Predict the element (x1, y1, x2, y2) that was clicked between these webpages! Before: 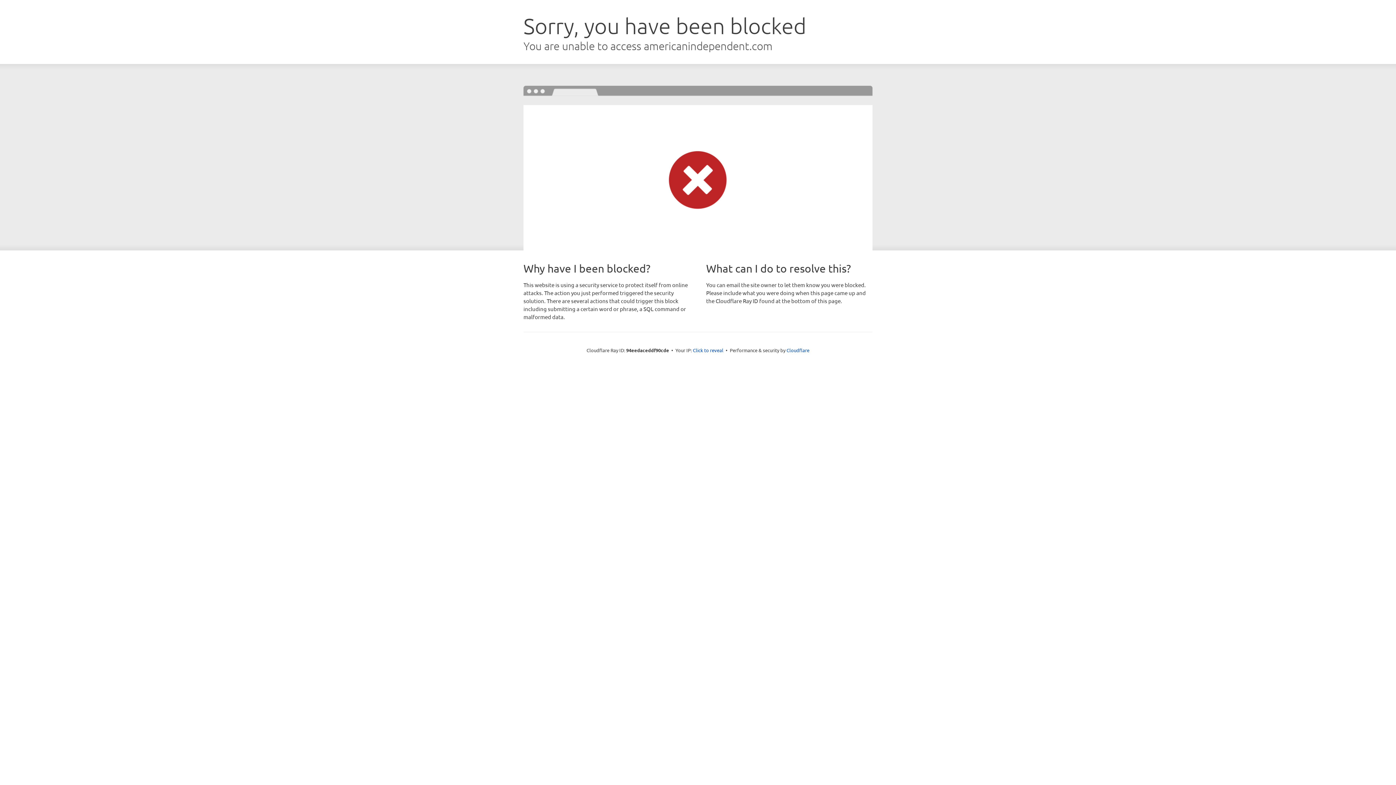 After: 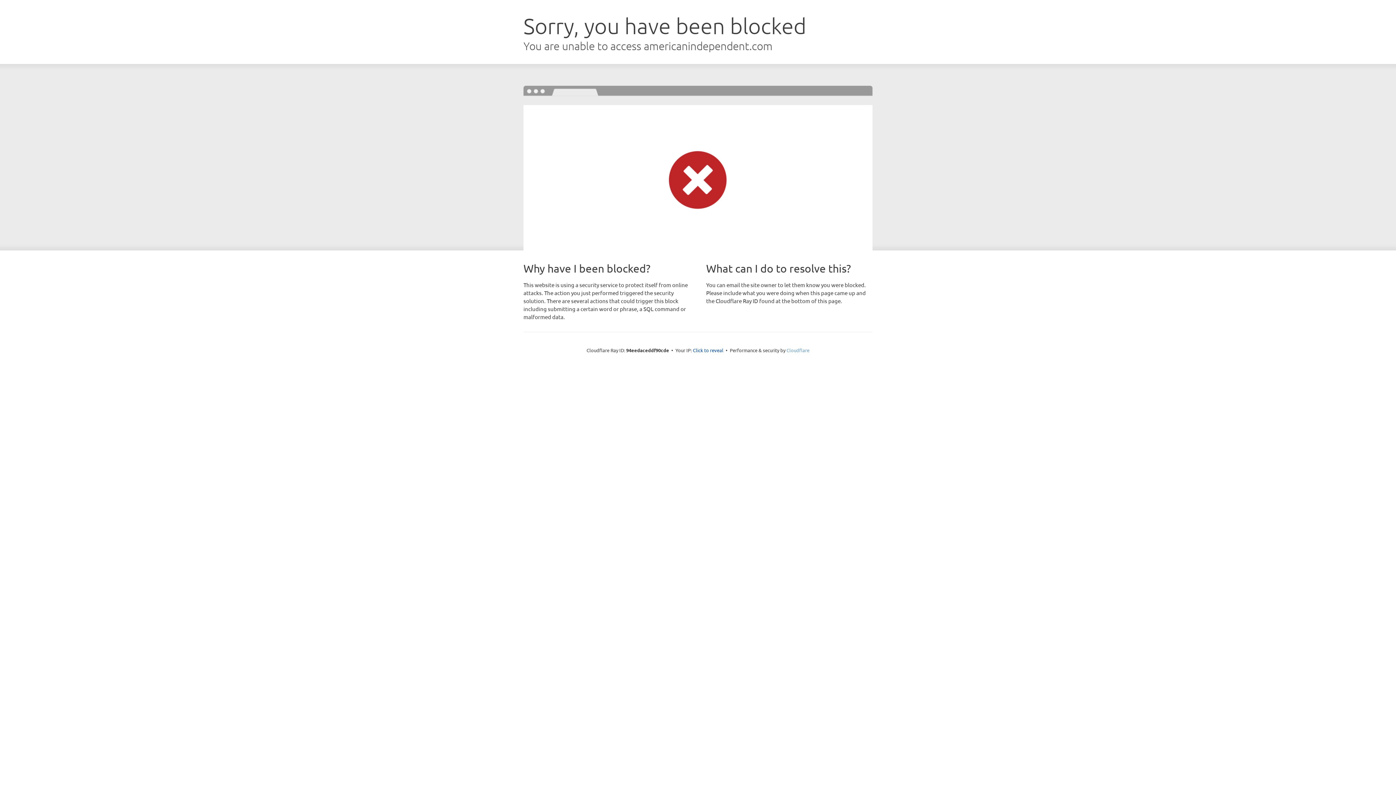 Action: bbox: (786, 347, 809, 353) label: Cloudflare